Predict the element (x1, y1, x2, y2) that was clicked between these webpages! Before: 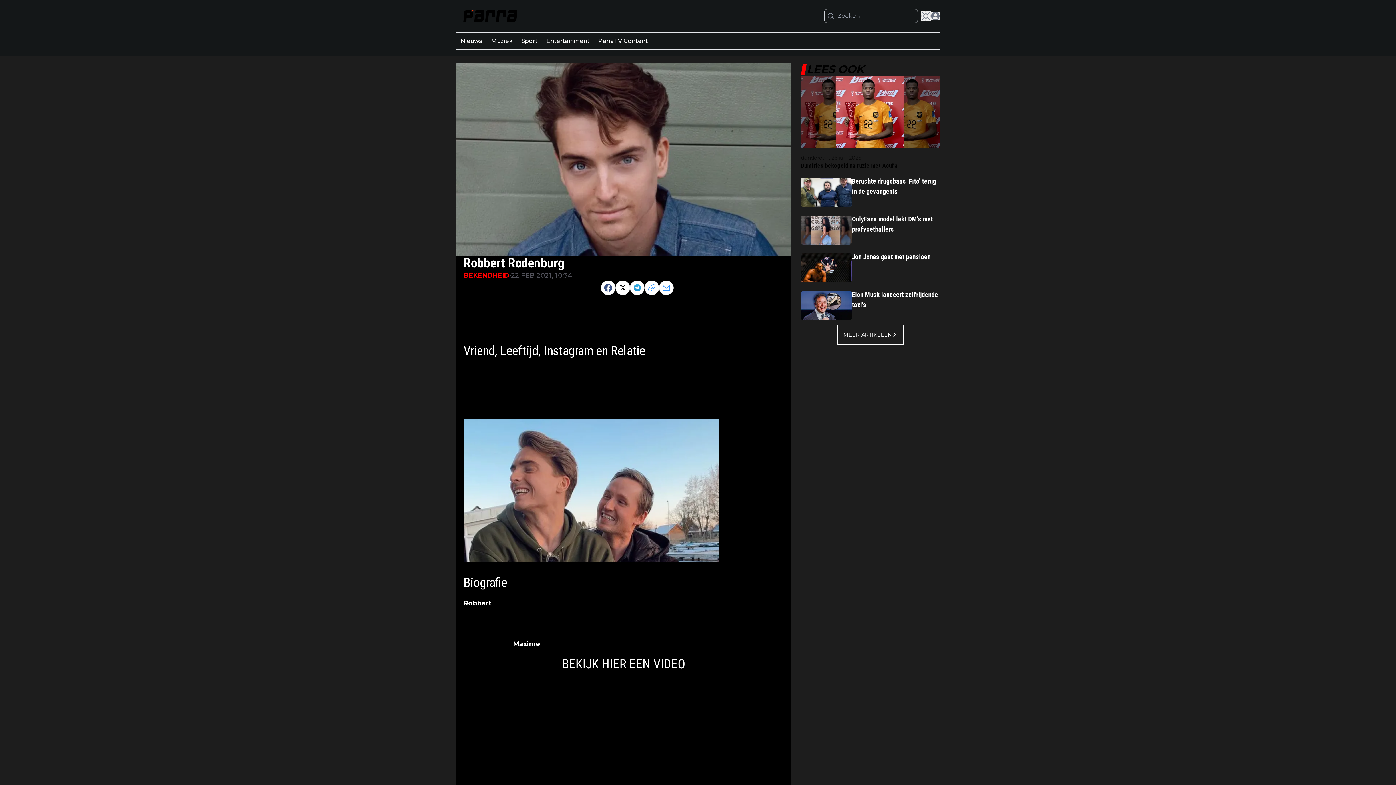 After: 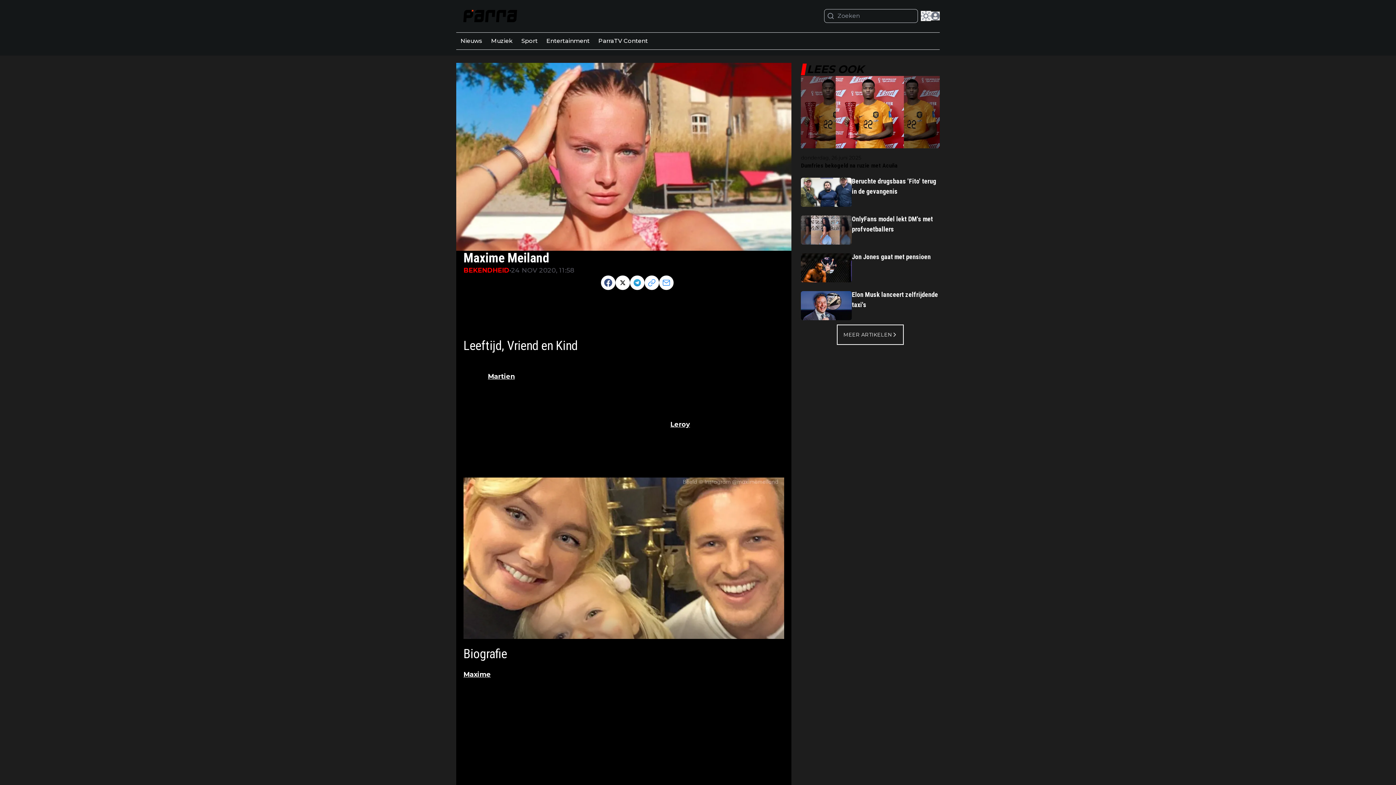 Action: label: Maxime bbox: (513, 476, 540, 484)